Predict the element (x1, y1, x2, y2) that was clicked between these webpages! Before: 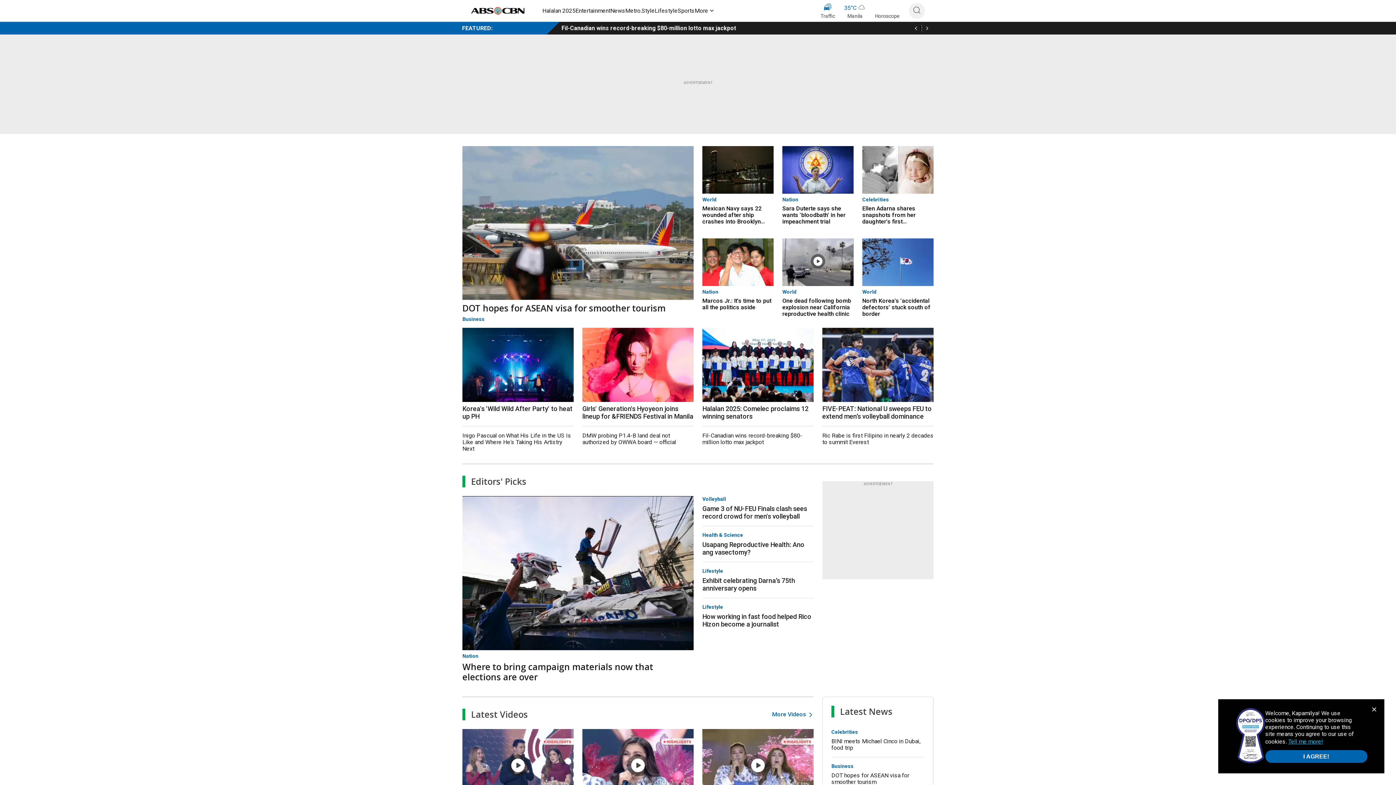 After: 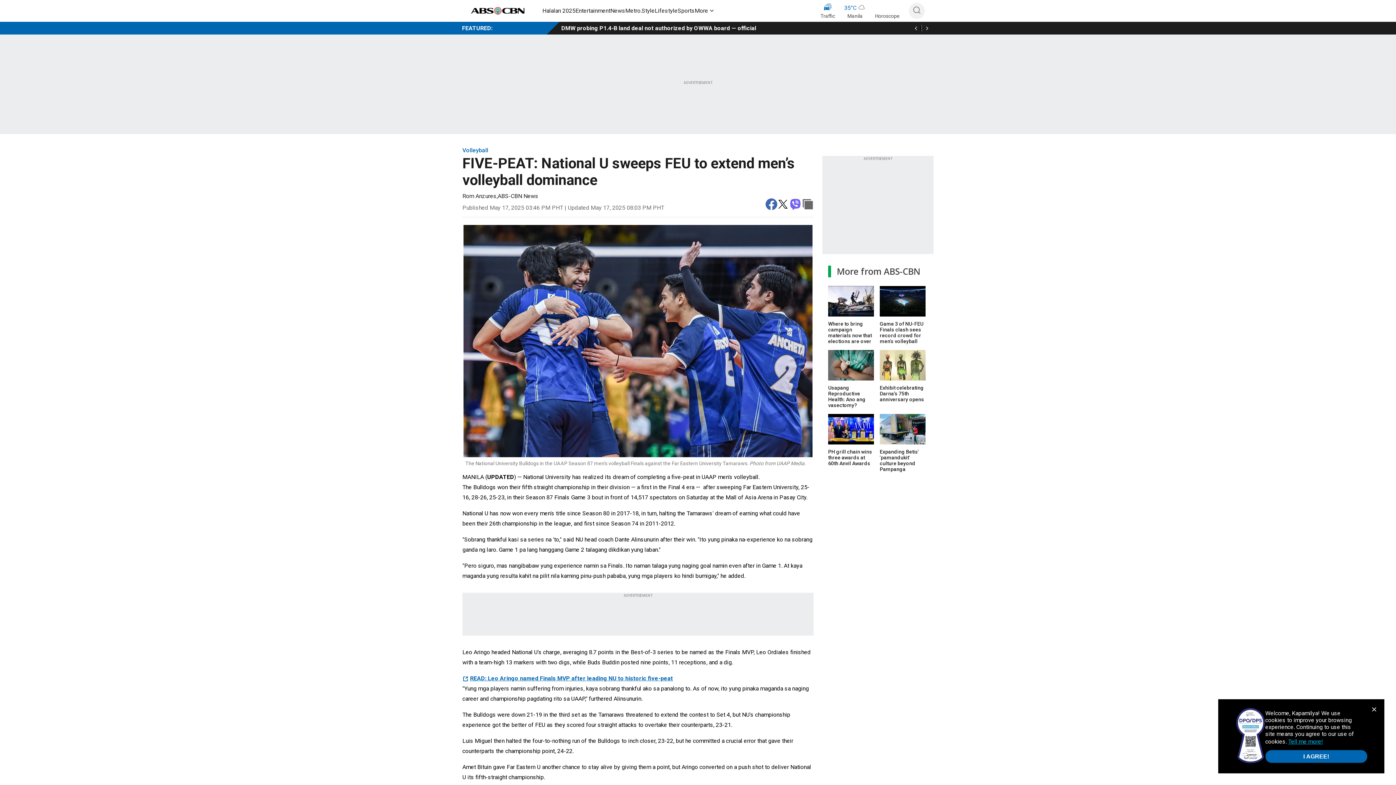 Action: bbox: (822, 328, 933, 402)